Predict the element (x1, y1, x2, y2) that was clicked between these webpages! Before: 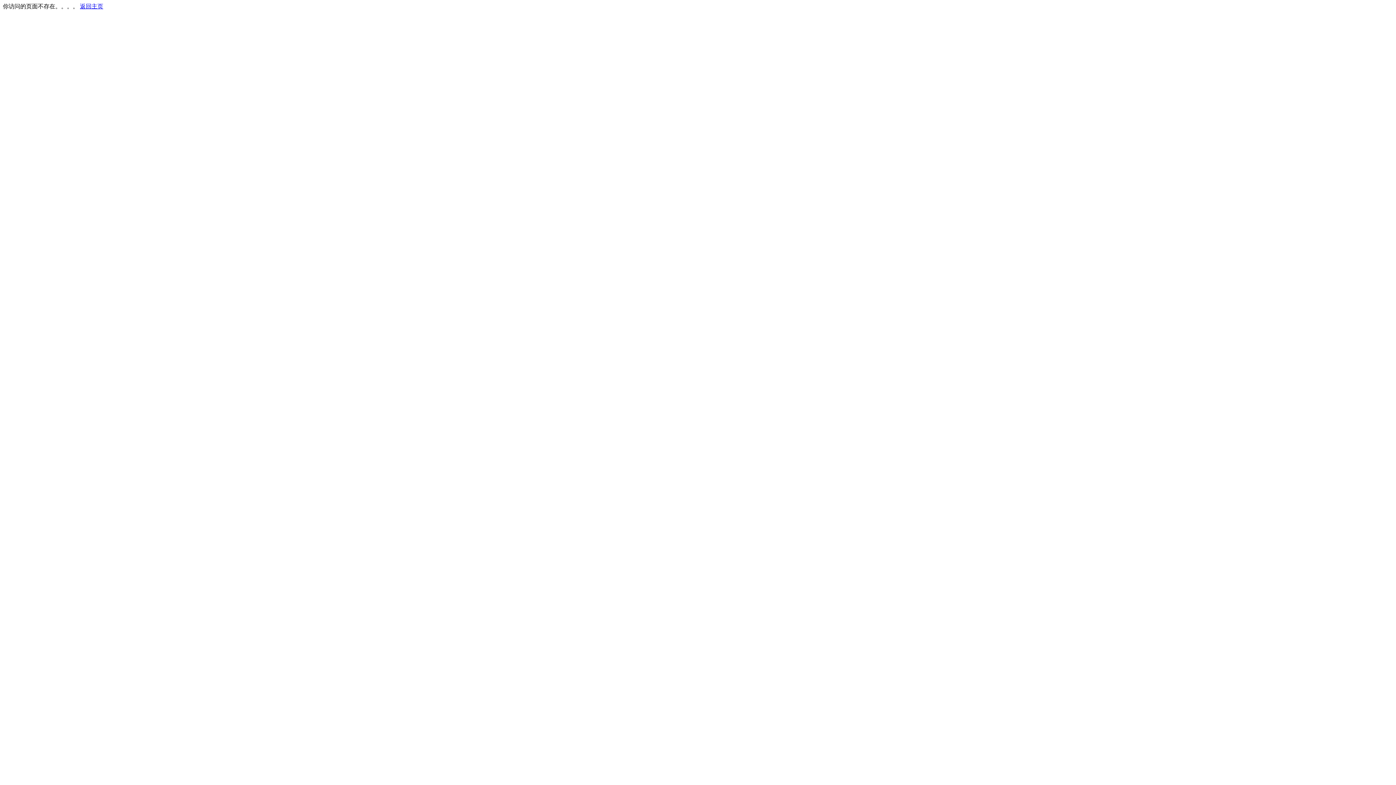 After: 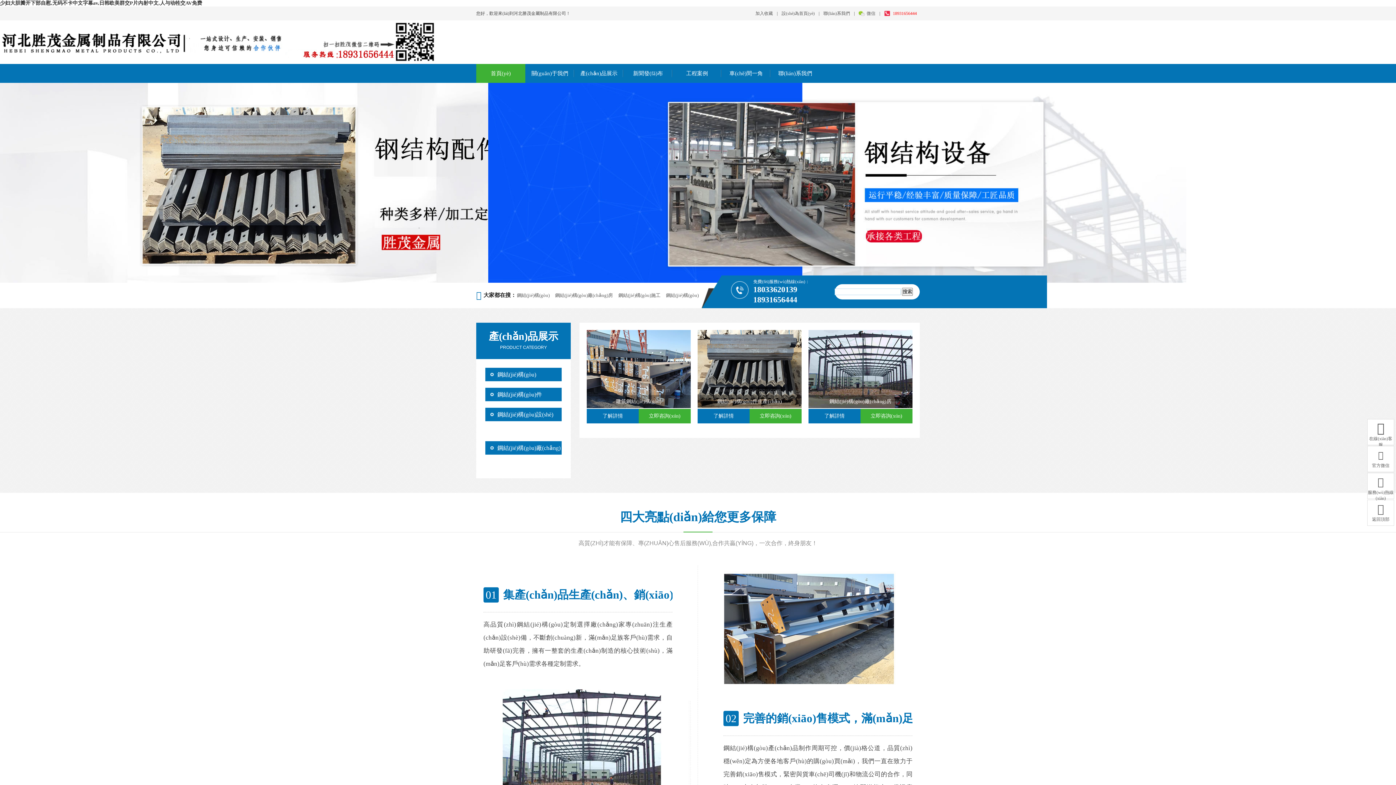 Action: bbox: (80, 3, 103, 9) label: 返回主页